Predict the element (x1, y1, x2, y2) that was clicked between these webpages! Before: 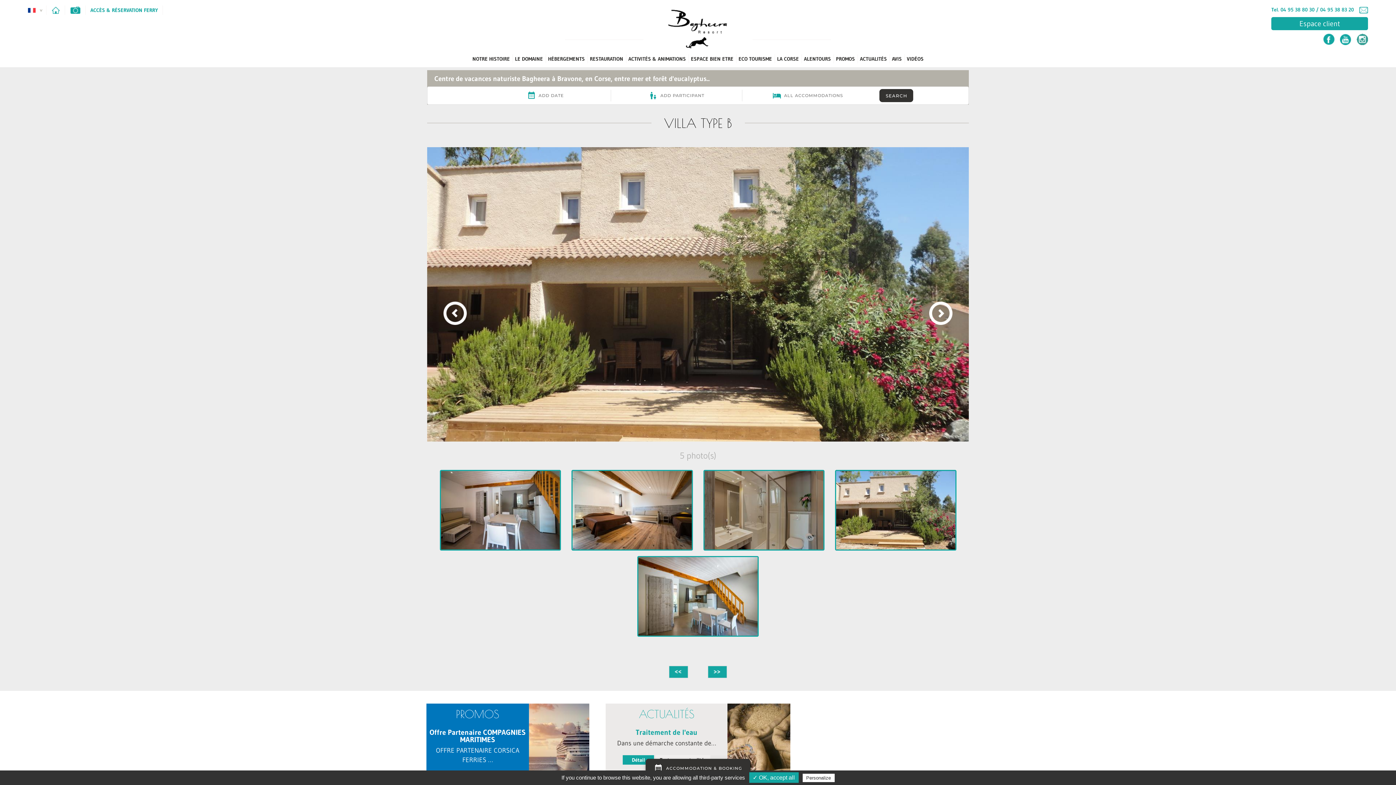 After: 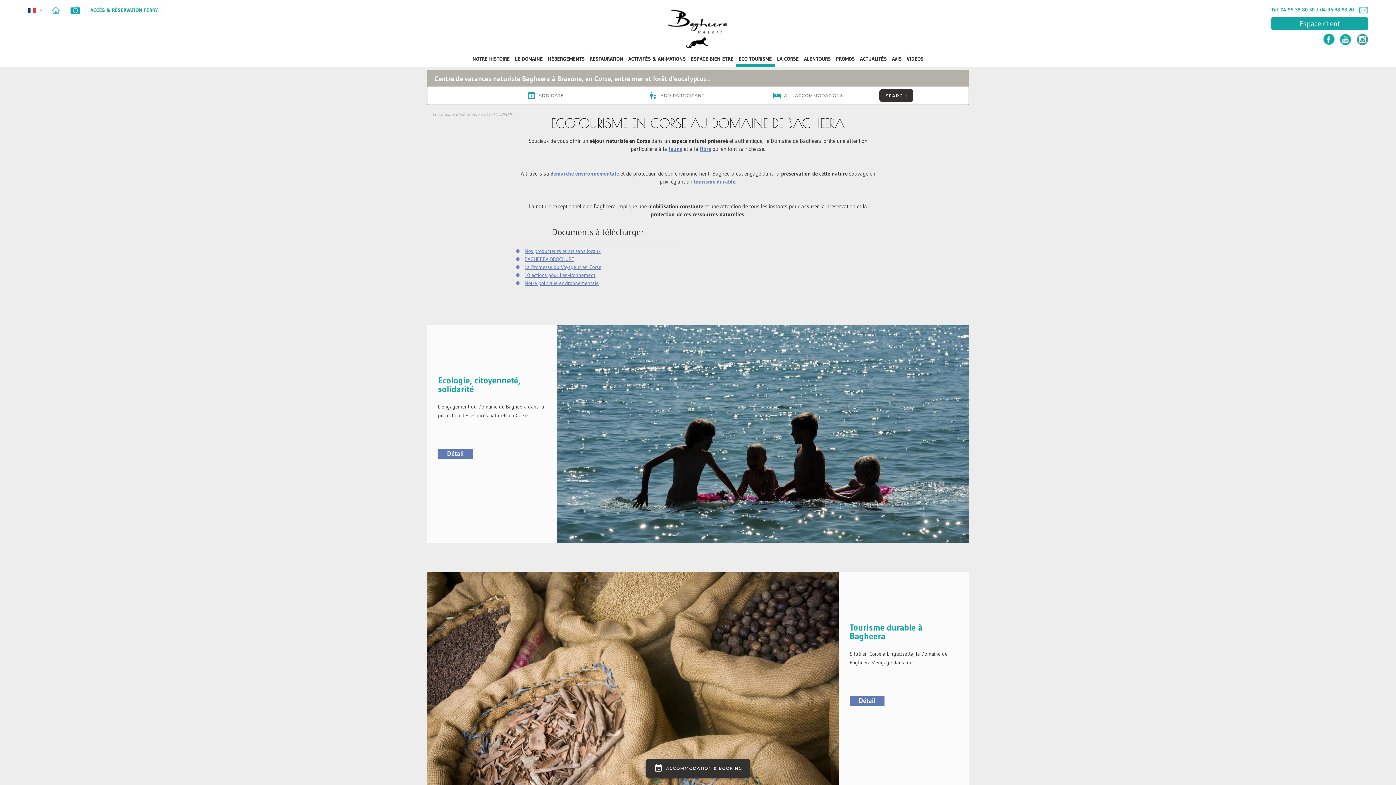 Action: label: ECO TOURISME bbox: (736, 52, 774, 66)